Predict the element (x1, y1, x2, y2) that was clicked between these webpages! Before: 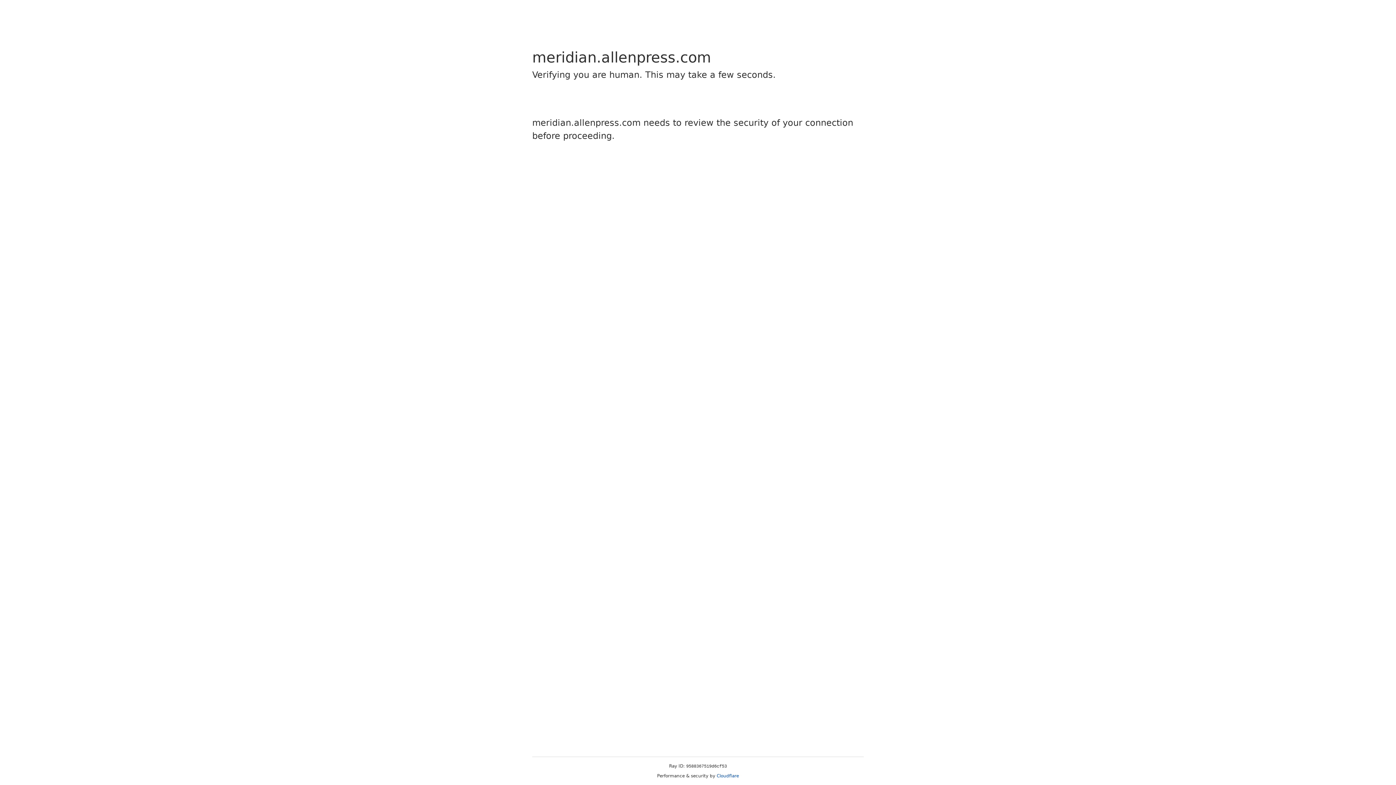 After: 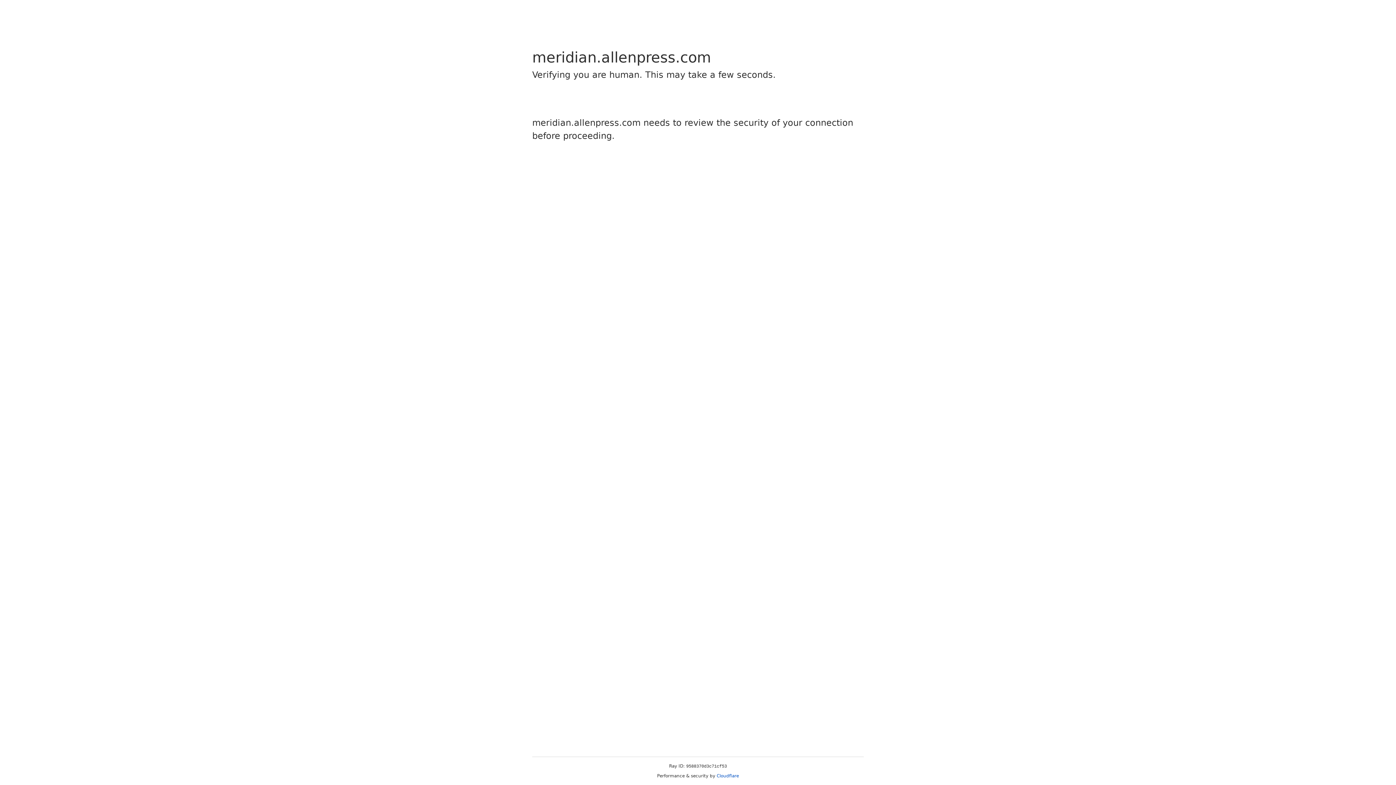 Action: bbox: (716, 773, 739, 778) label: Cloudflare